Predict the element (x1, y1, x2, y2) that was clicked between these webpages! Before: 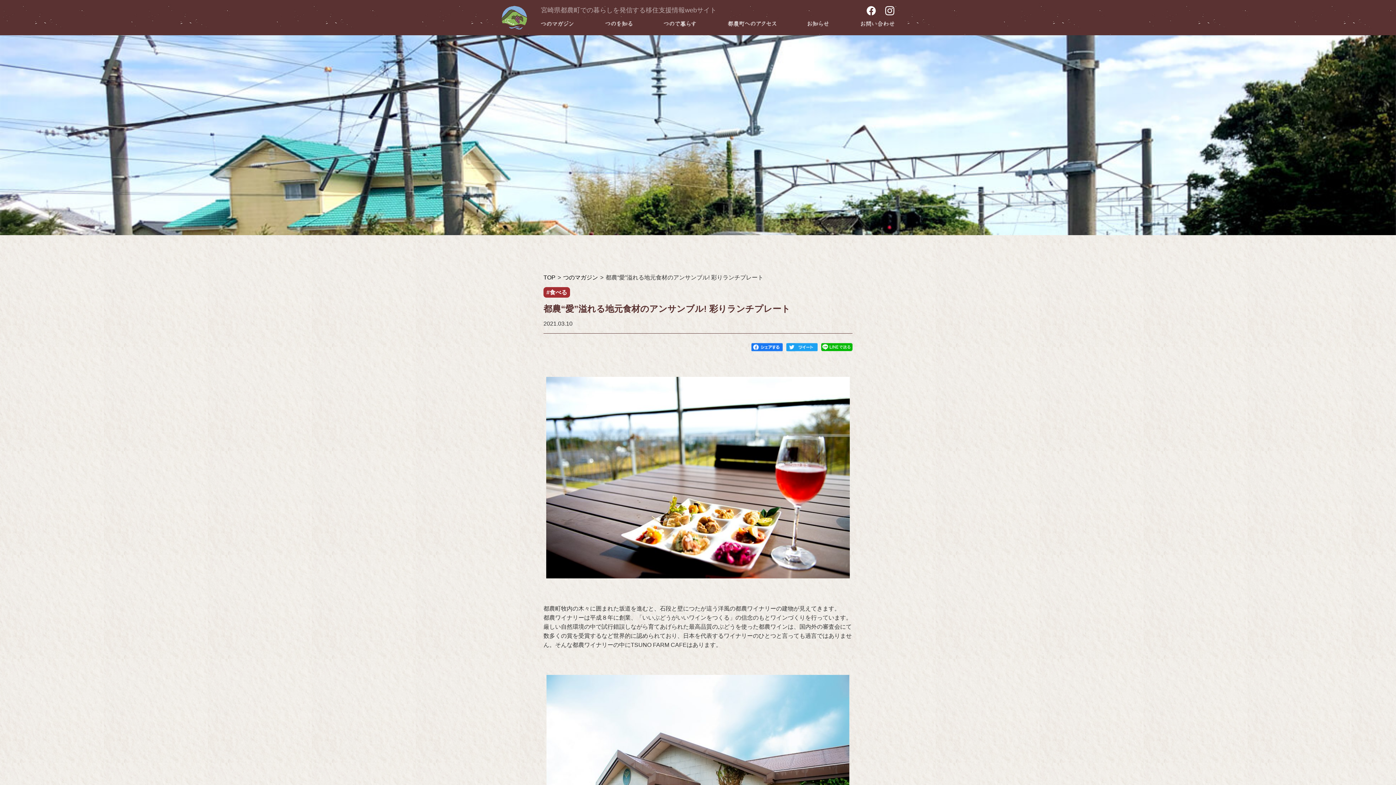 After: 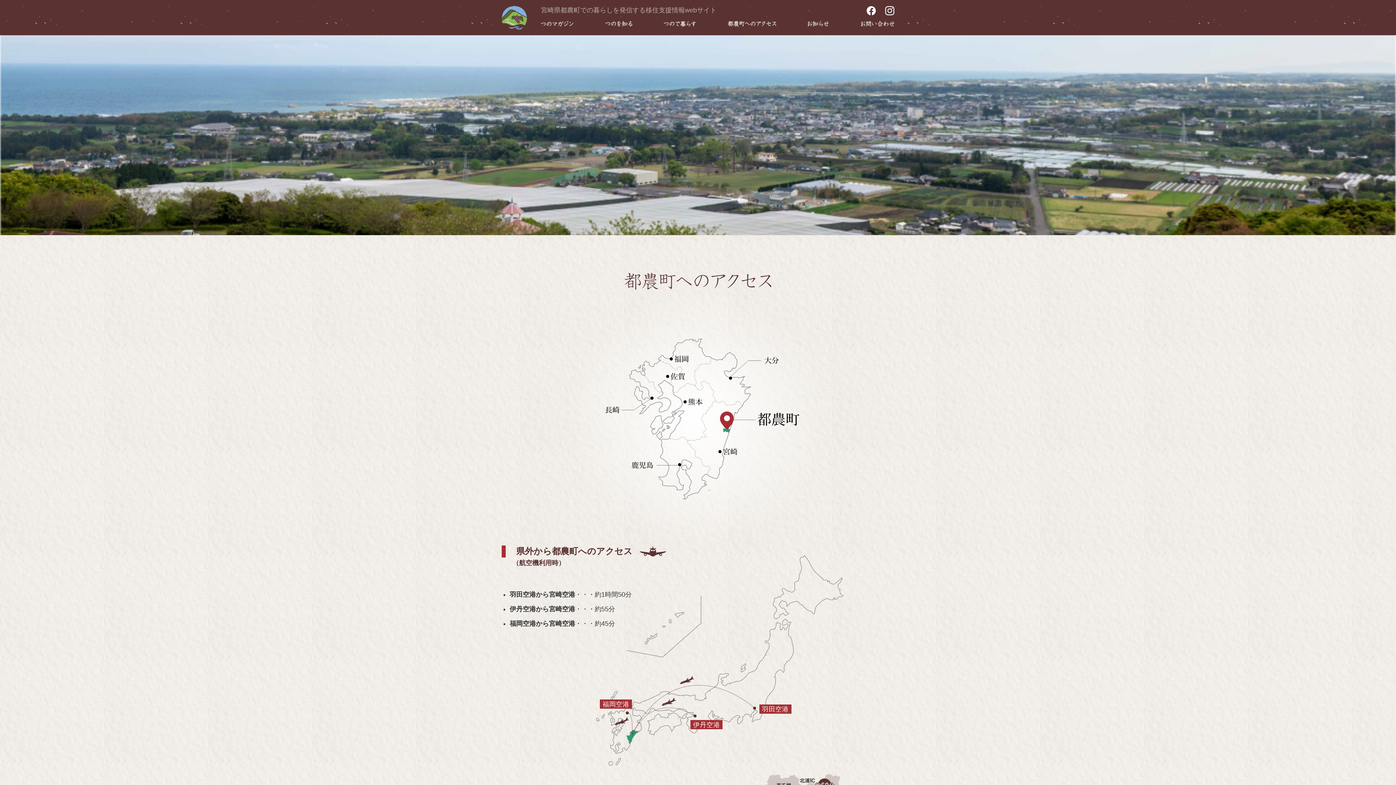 Action: bbox: (727, 19, 776, 28) label: 都農町へのアクセス